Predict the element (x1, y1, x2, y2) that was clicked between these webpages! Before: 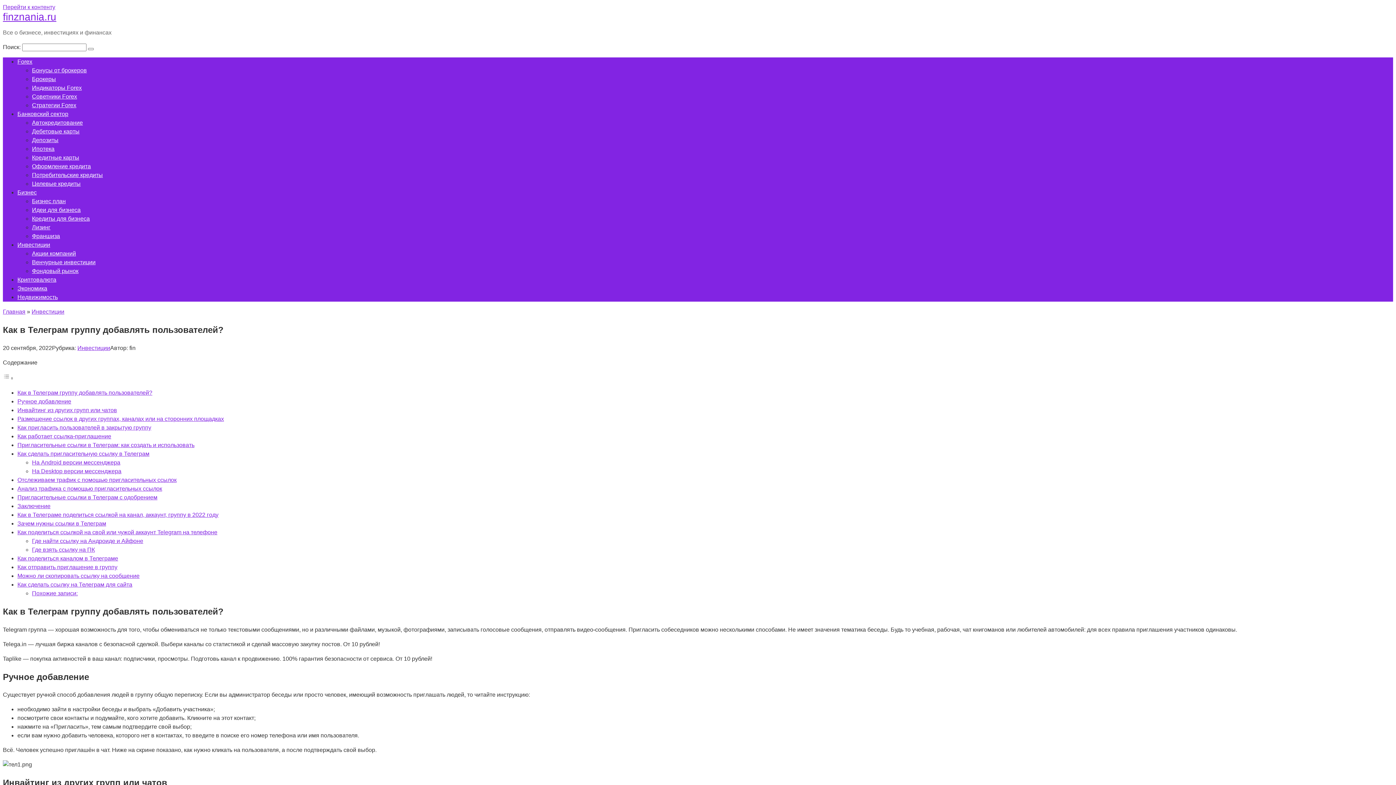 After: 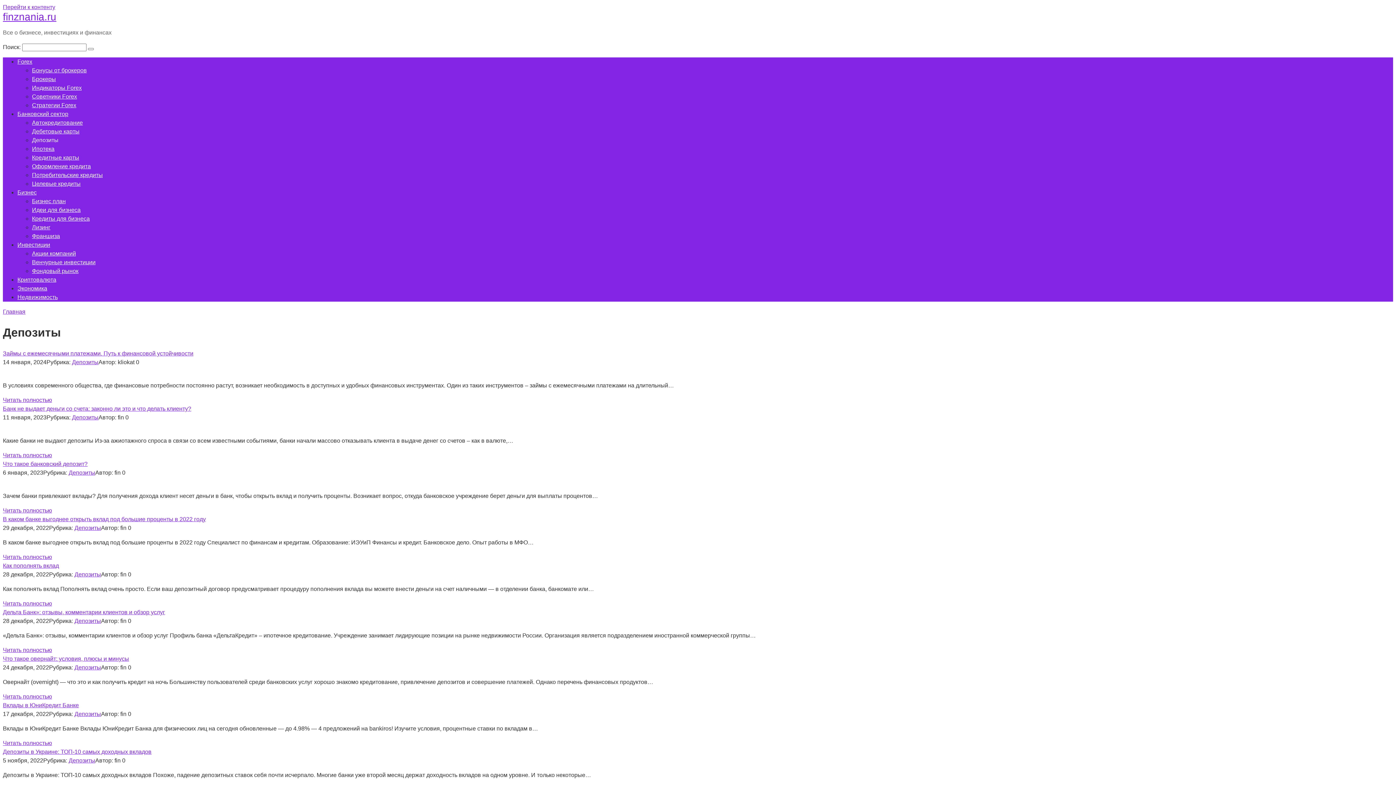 Action: label: Депозиты bbox: (32, 137, 58, 143)